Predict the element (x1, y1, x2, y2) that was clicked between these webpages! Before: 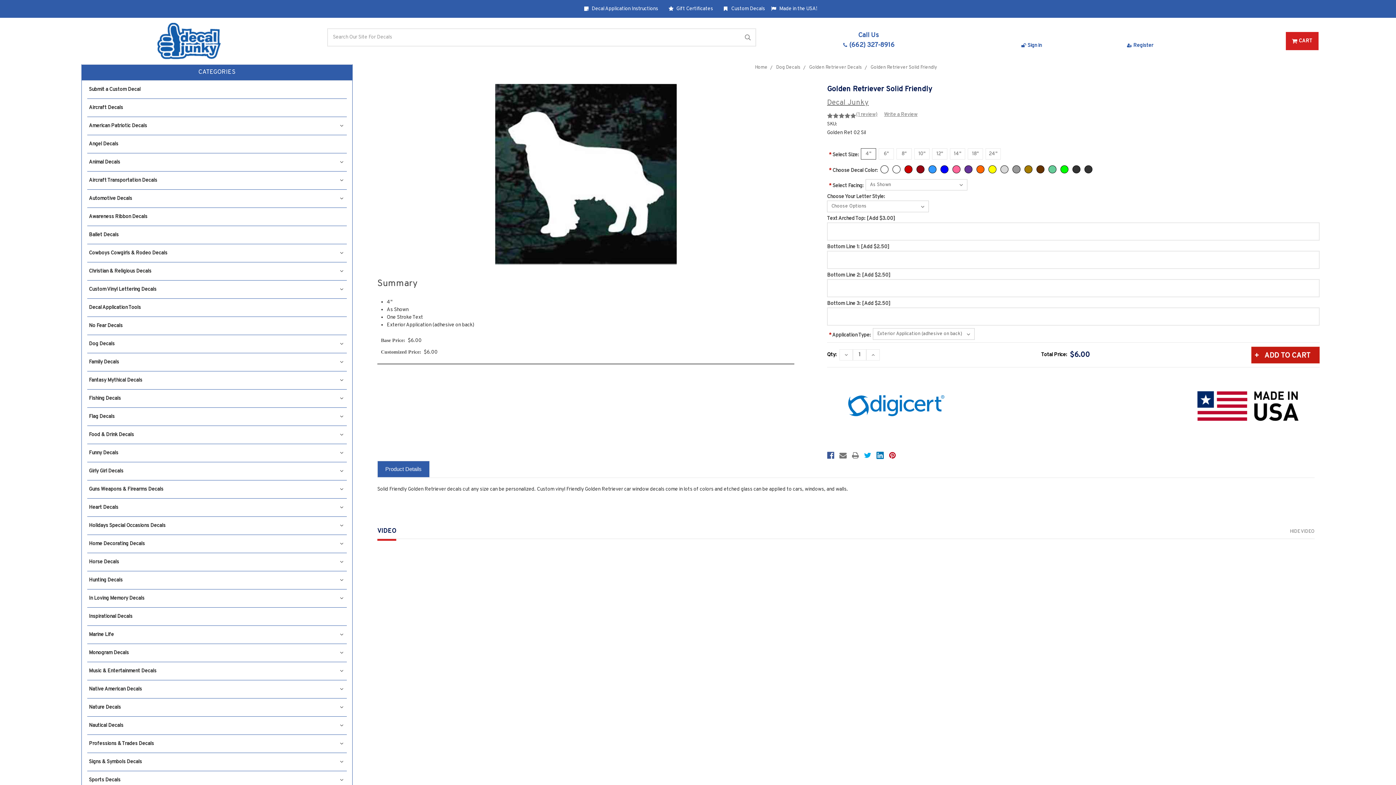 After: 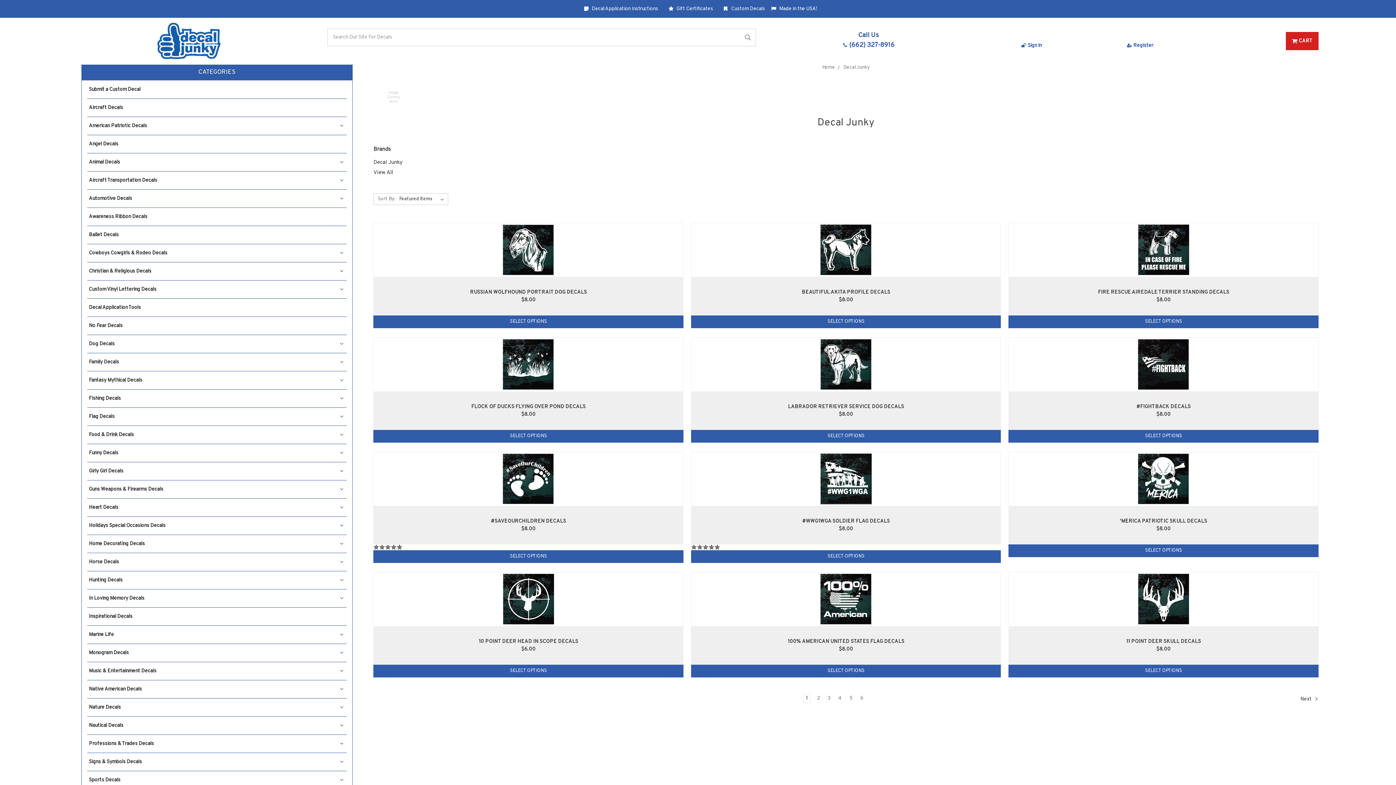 Action: bbox: (827, 98, 869, 107) label: Decal Junky